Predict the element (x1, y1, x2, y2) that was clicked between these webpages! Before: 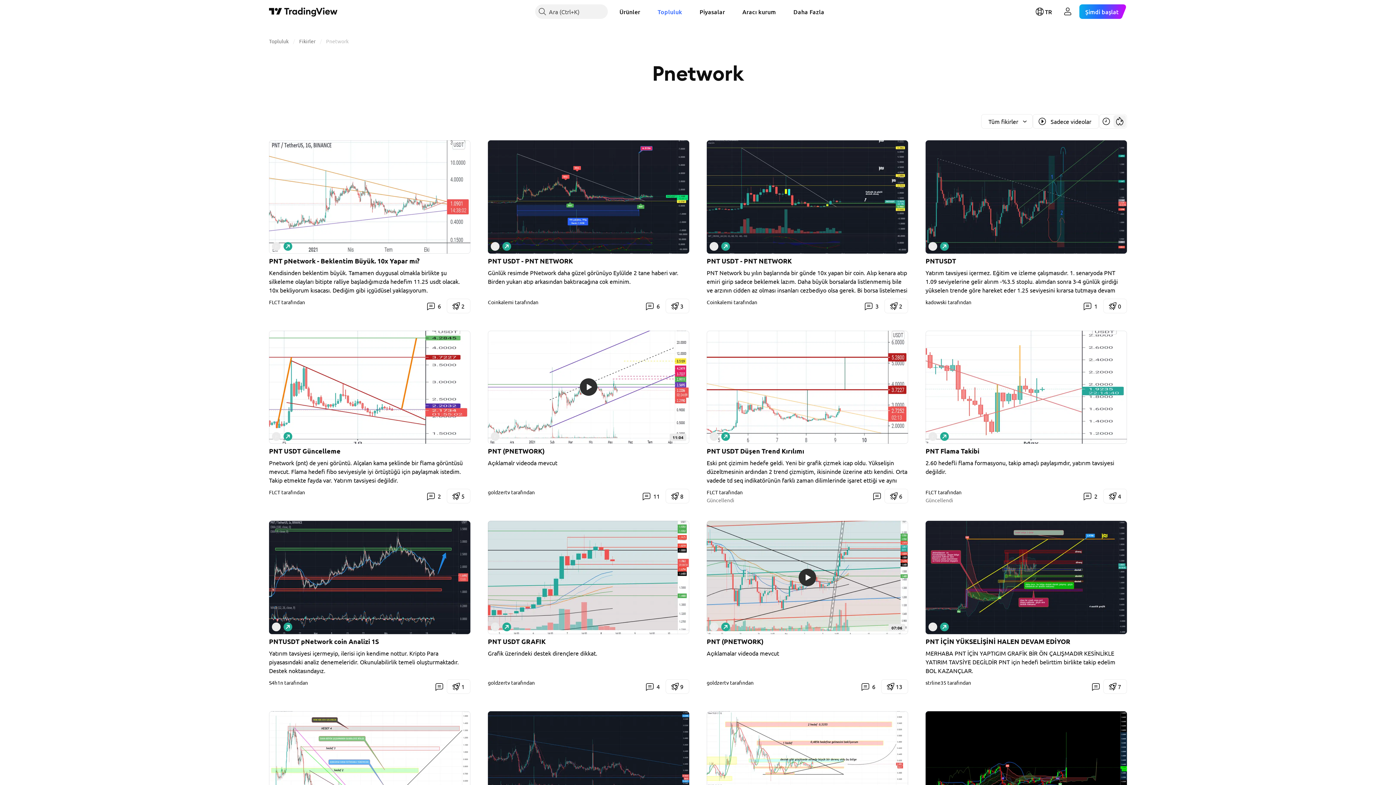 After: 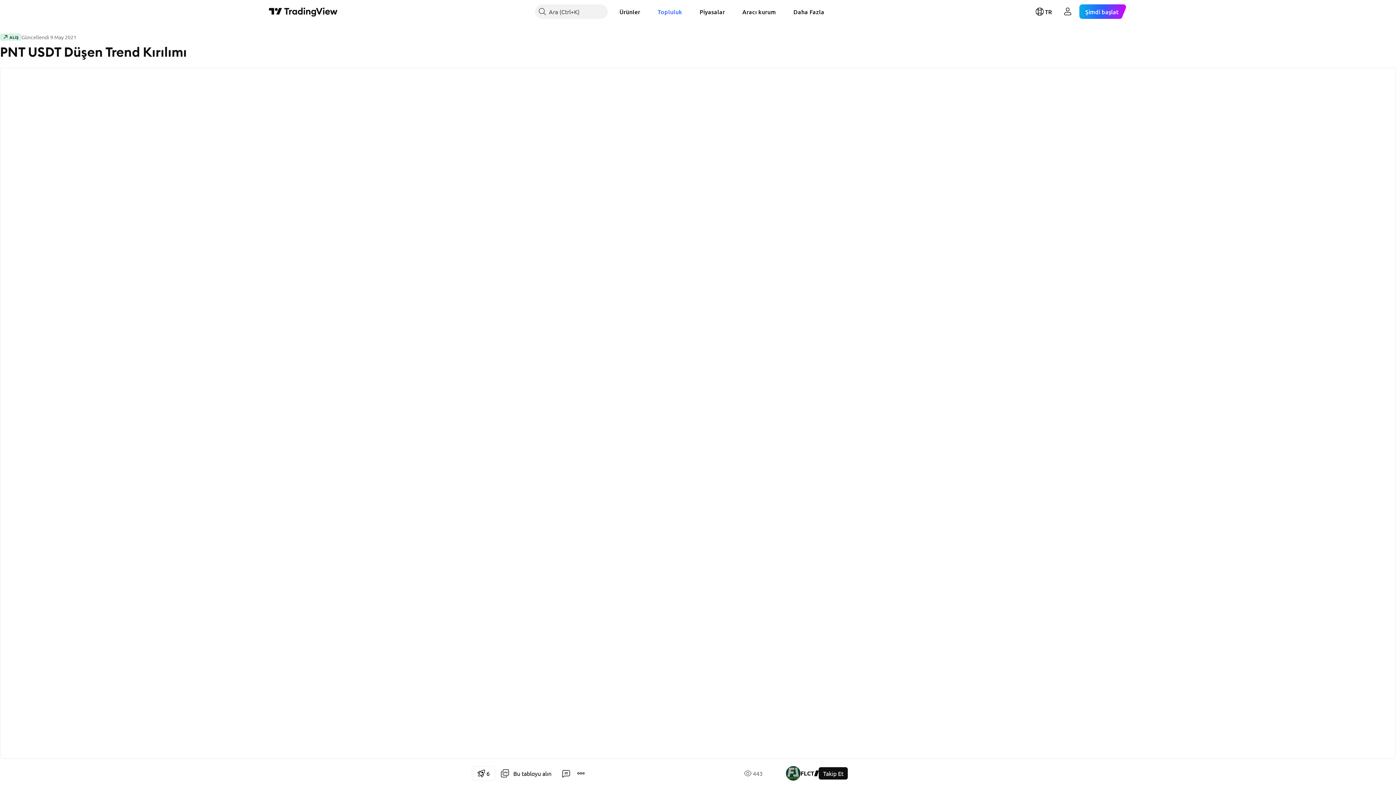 Action: bbox: (706, 330, 908, 444)